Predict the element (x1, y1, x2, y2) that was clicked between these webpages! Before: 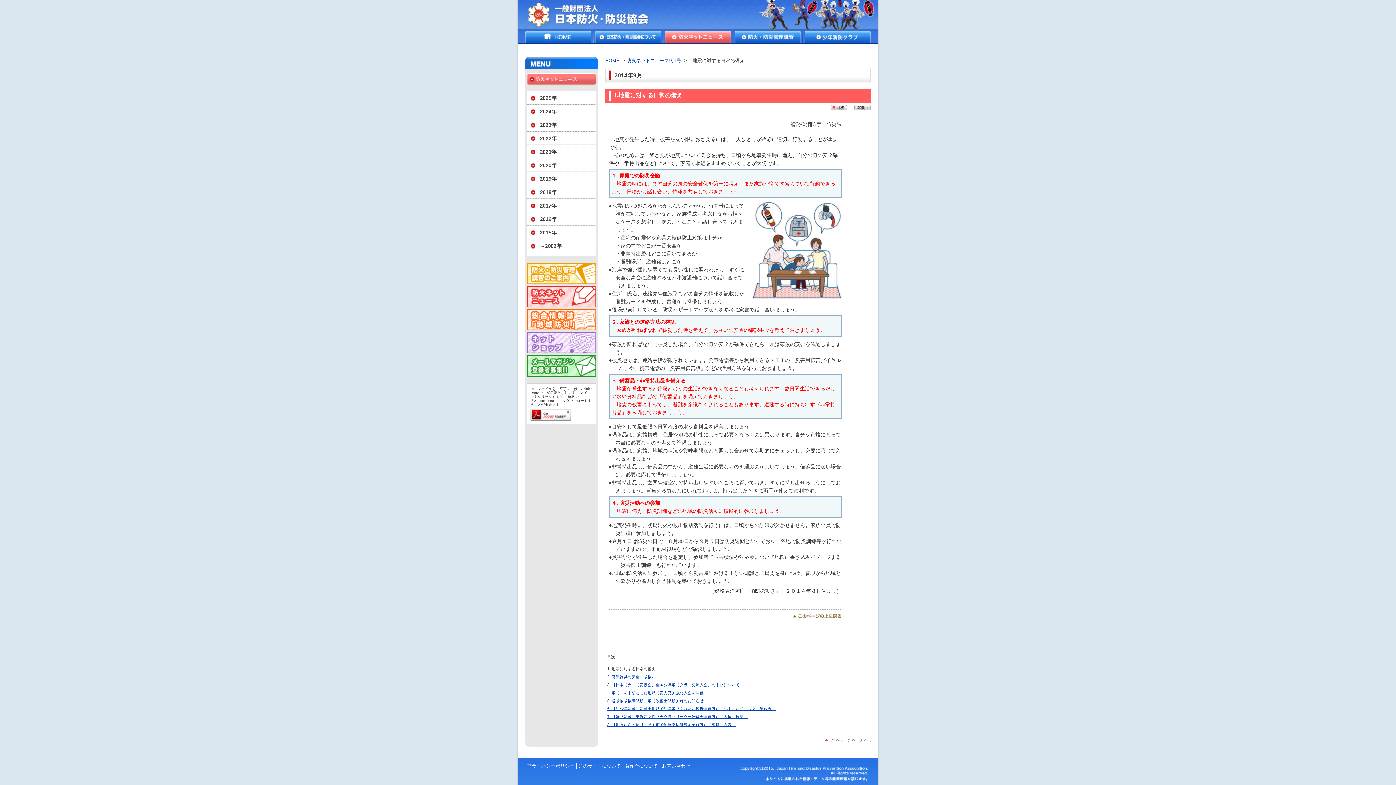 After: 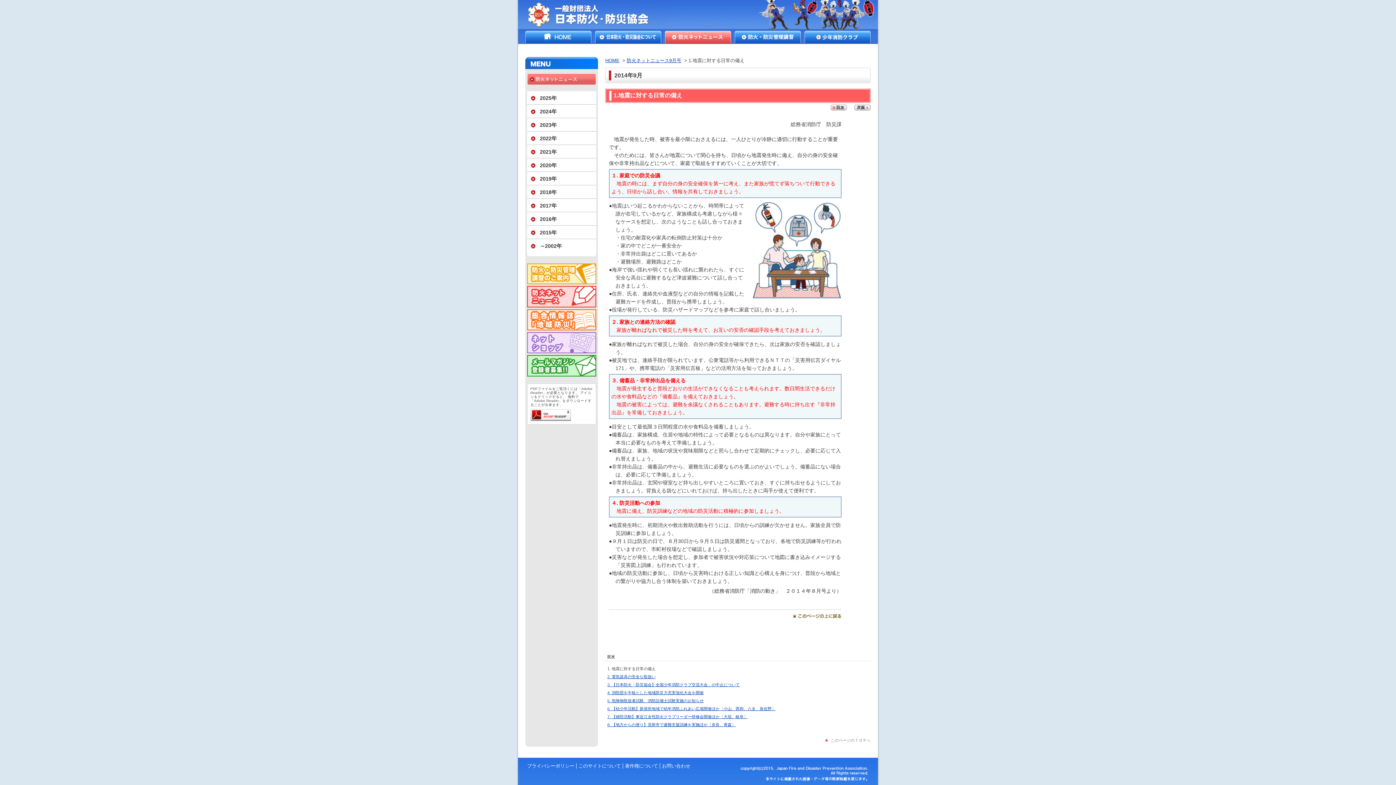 Action: bbox: (792, 615, 841, 620)